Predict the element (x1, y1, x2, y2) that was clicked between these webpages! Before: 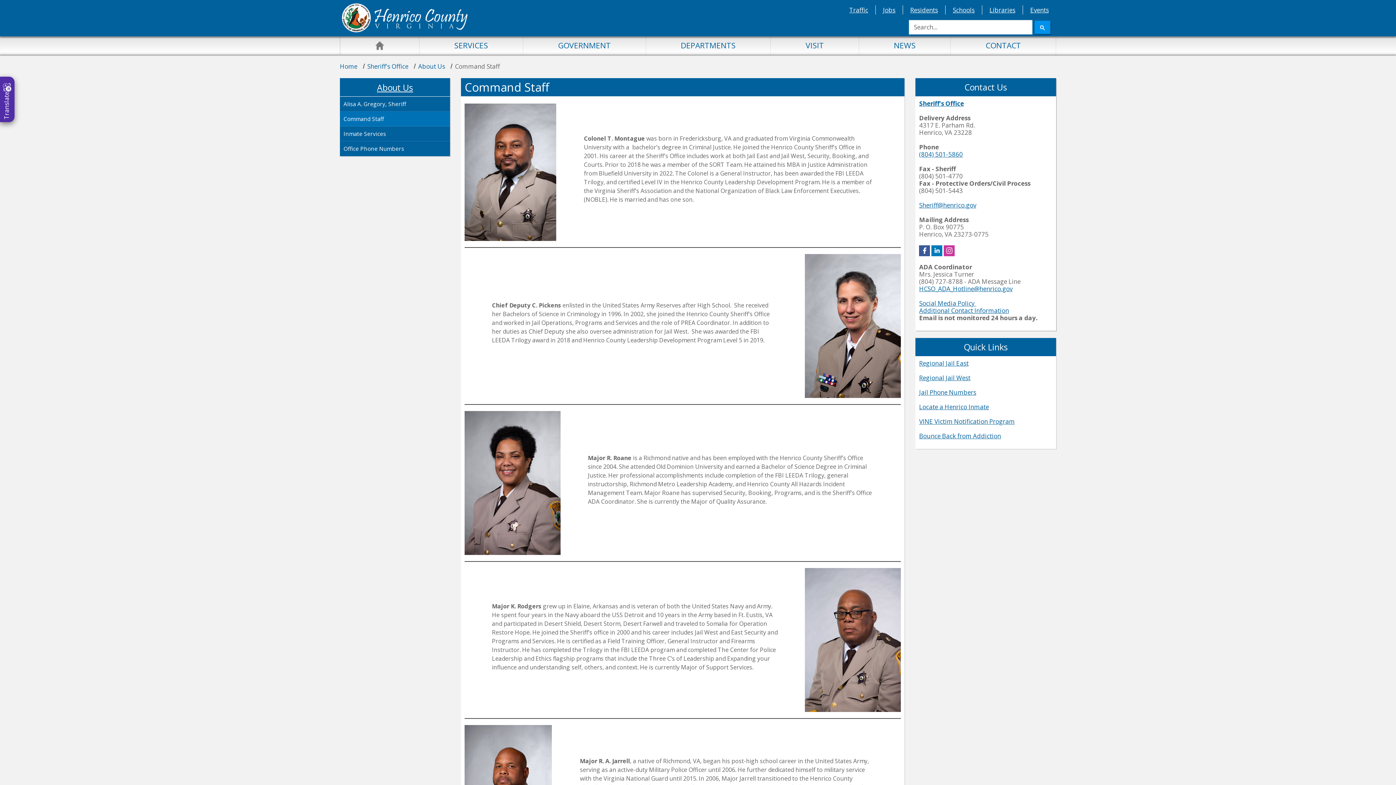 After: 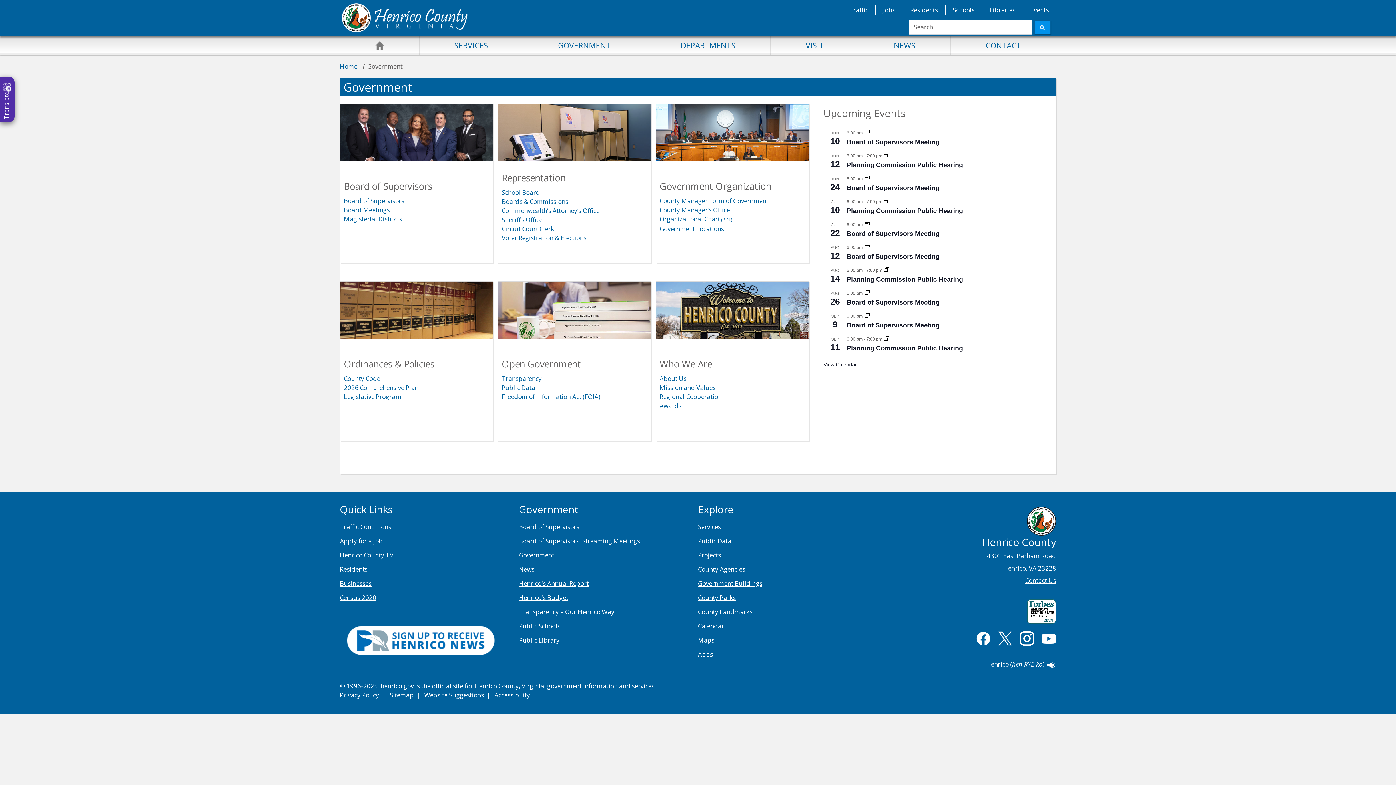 Action: label: GOVERNMENT bbox: (523, 36, 645, 54)